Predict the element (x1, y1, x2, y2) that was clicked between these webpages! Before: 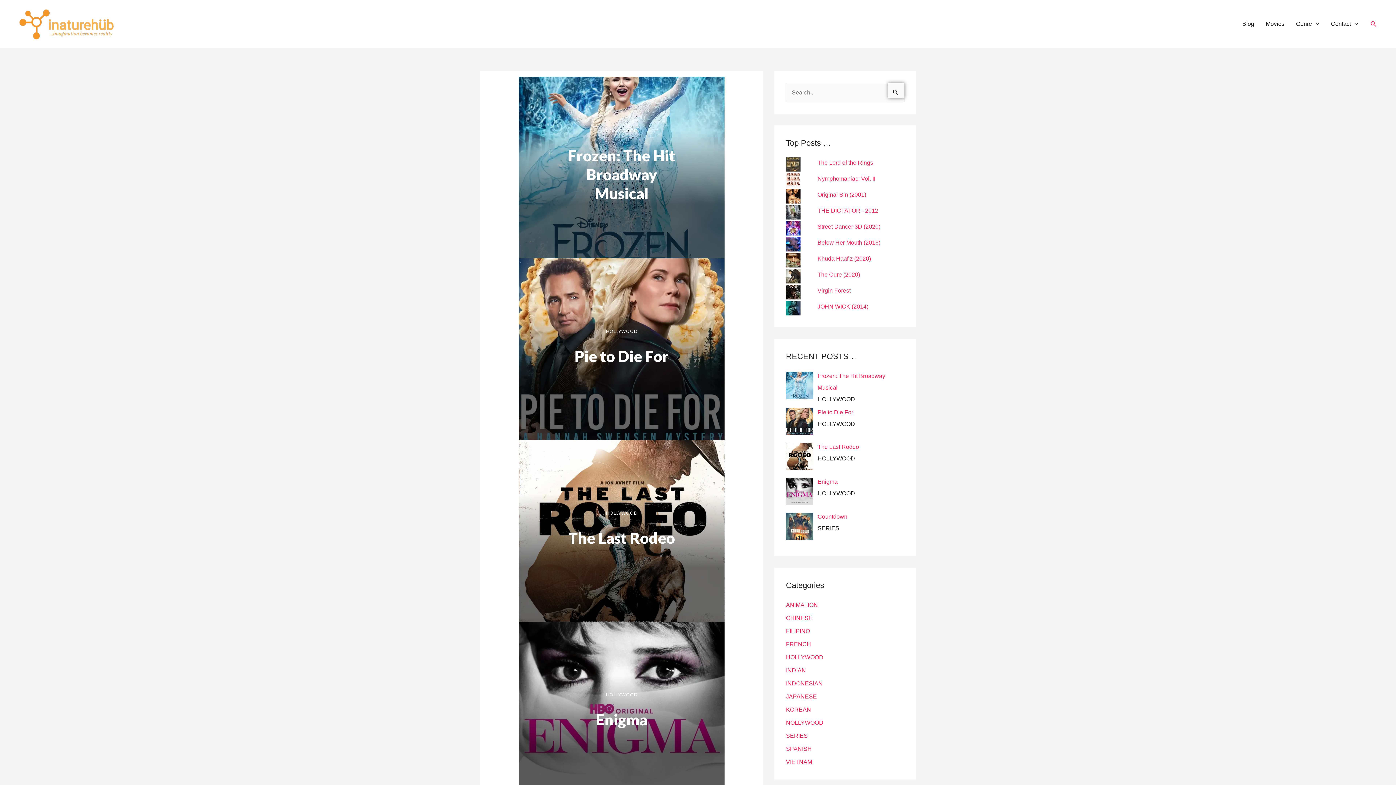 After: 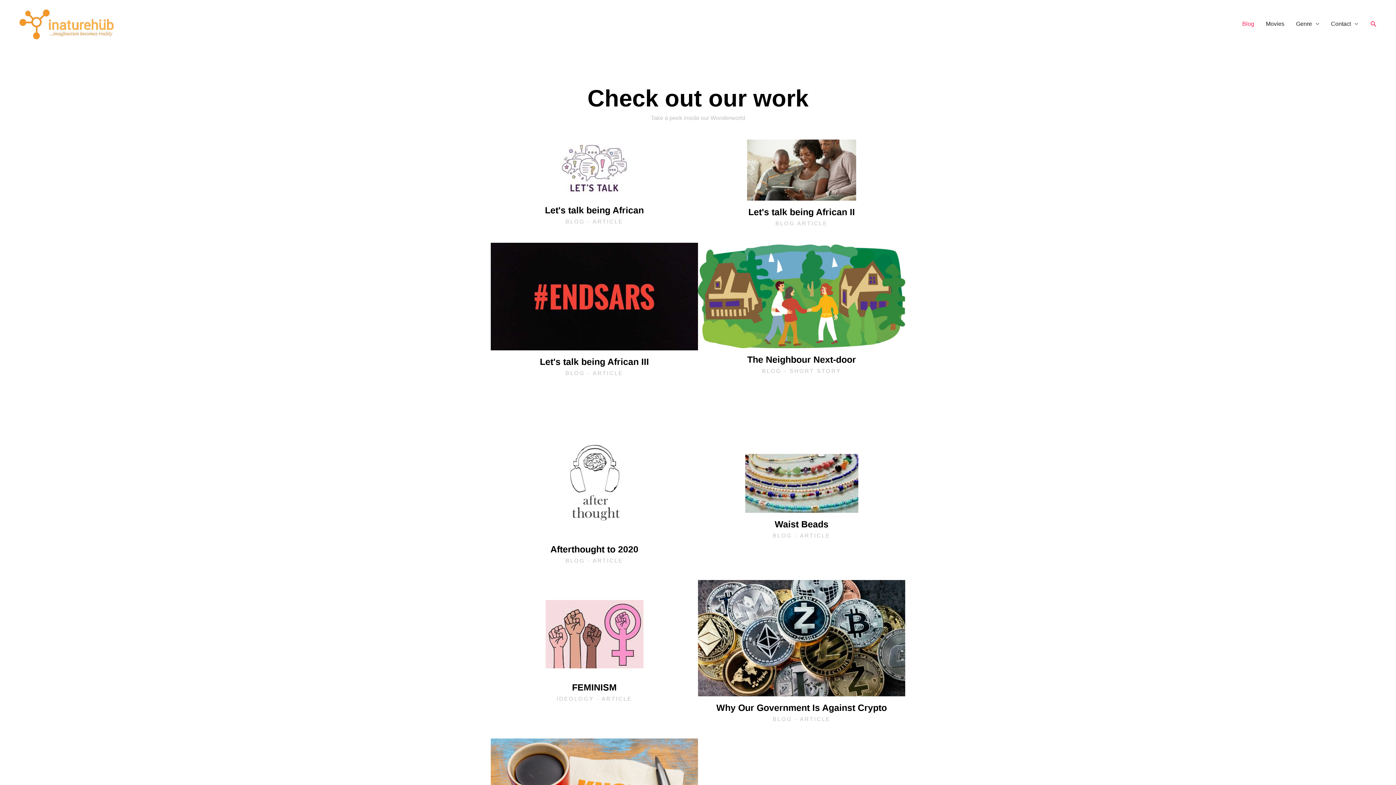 Action: label: Blog bbox: (1236, 12, 1260, 35)